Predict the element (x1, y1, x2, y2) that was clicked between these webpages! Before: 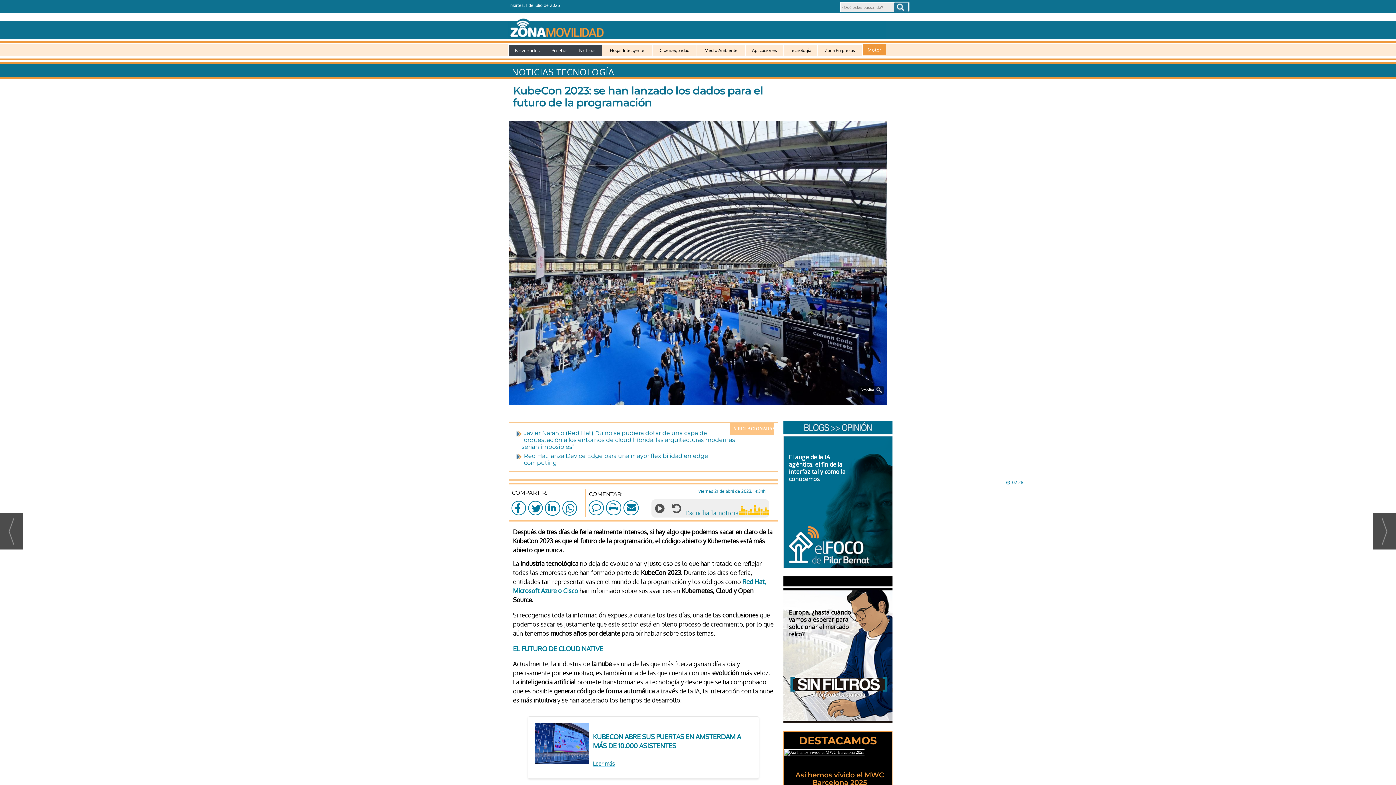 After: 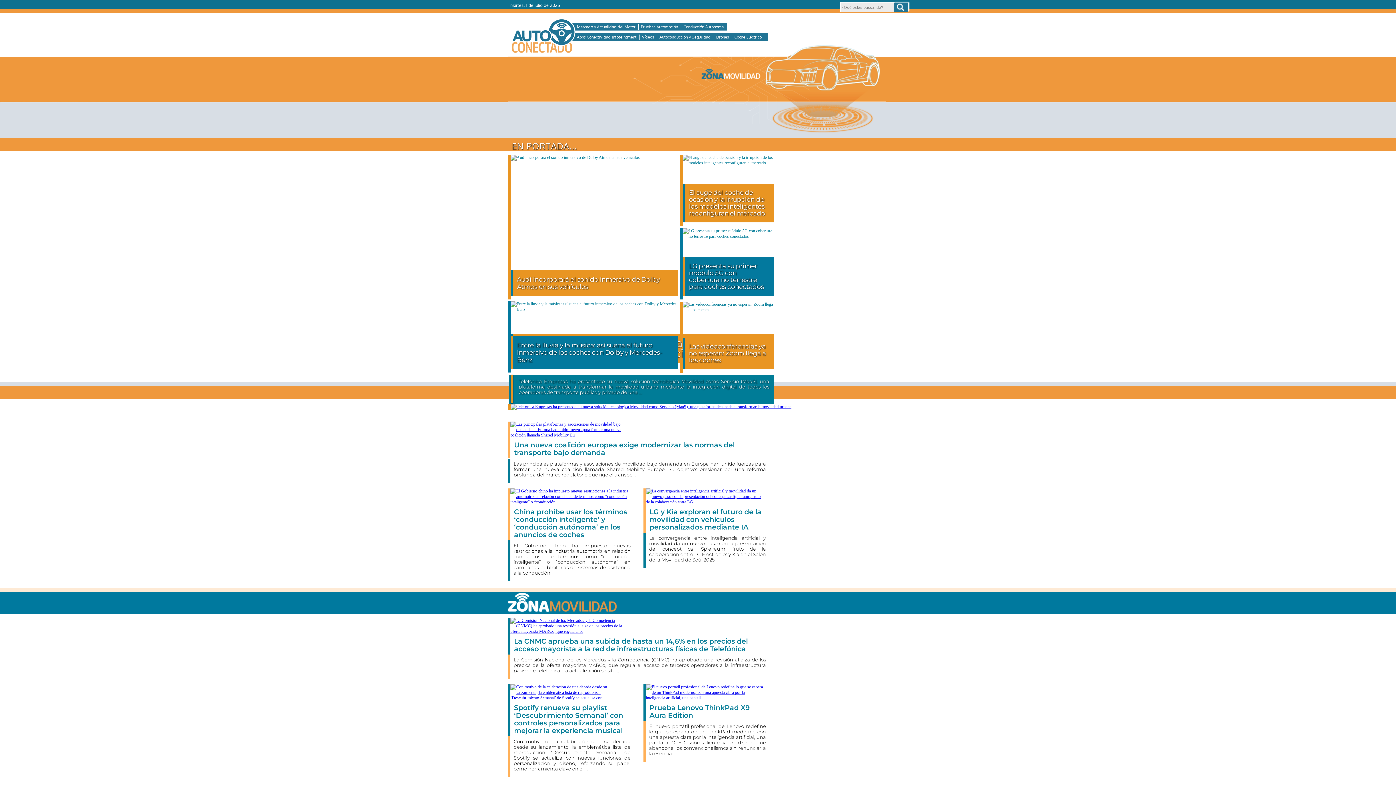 Action: bbox: (862, 44, 886, 55) label: Motor